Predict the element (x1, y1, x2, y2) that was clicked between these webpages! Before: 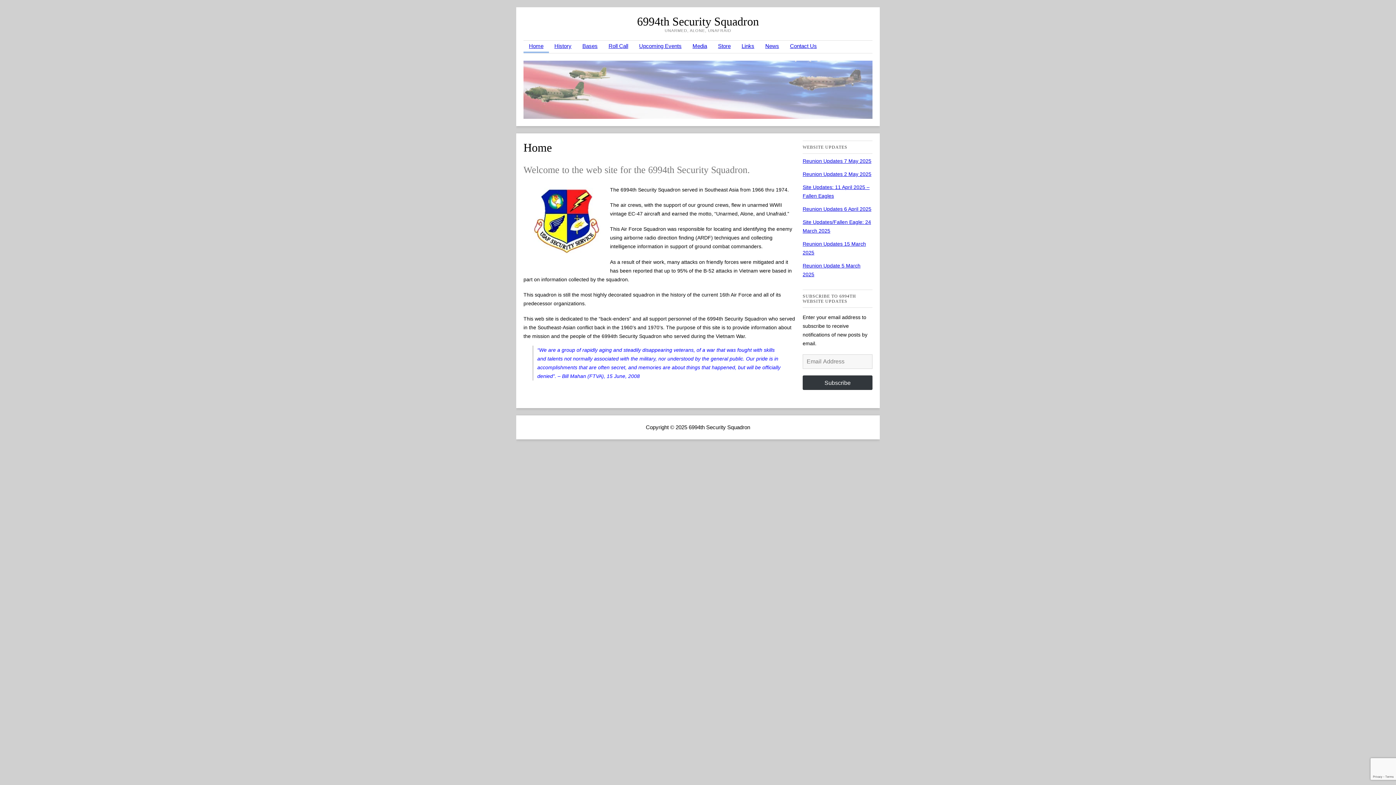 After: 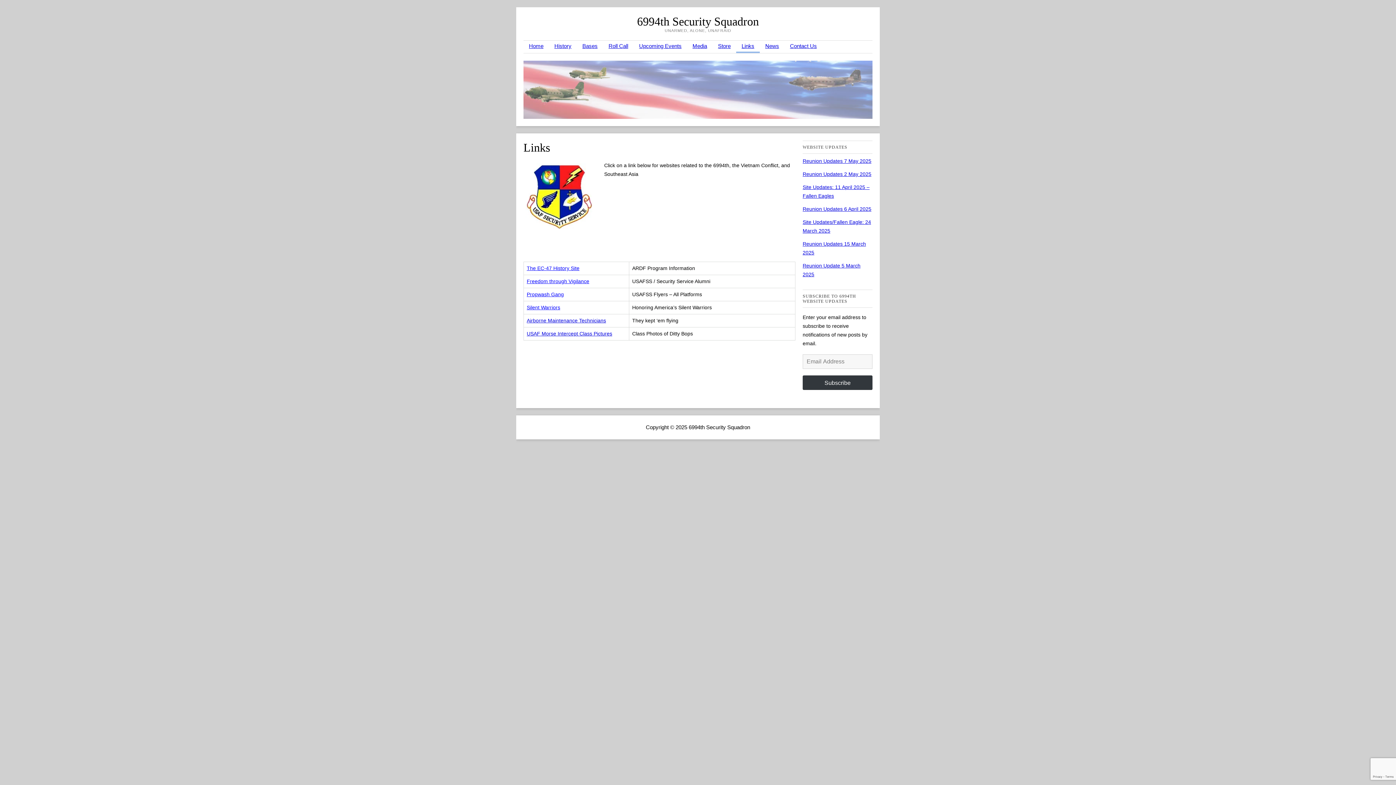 Action: label: Links bbox: (736, 40, 760, 53)